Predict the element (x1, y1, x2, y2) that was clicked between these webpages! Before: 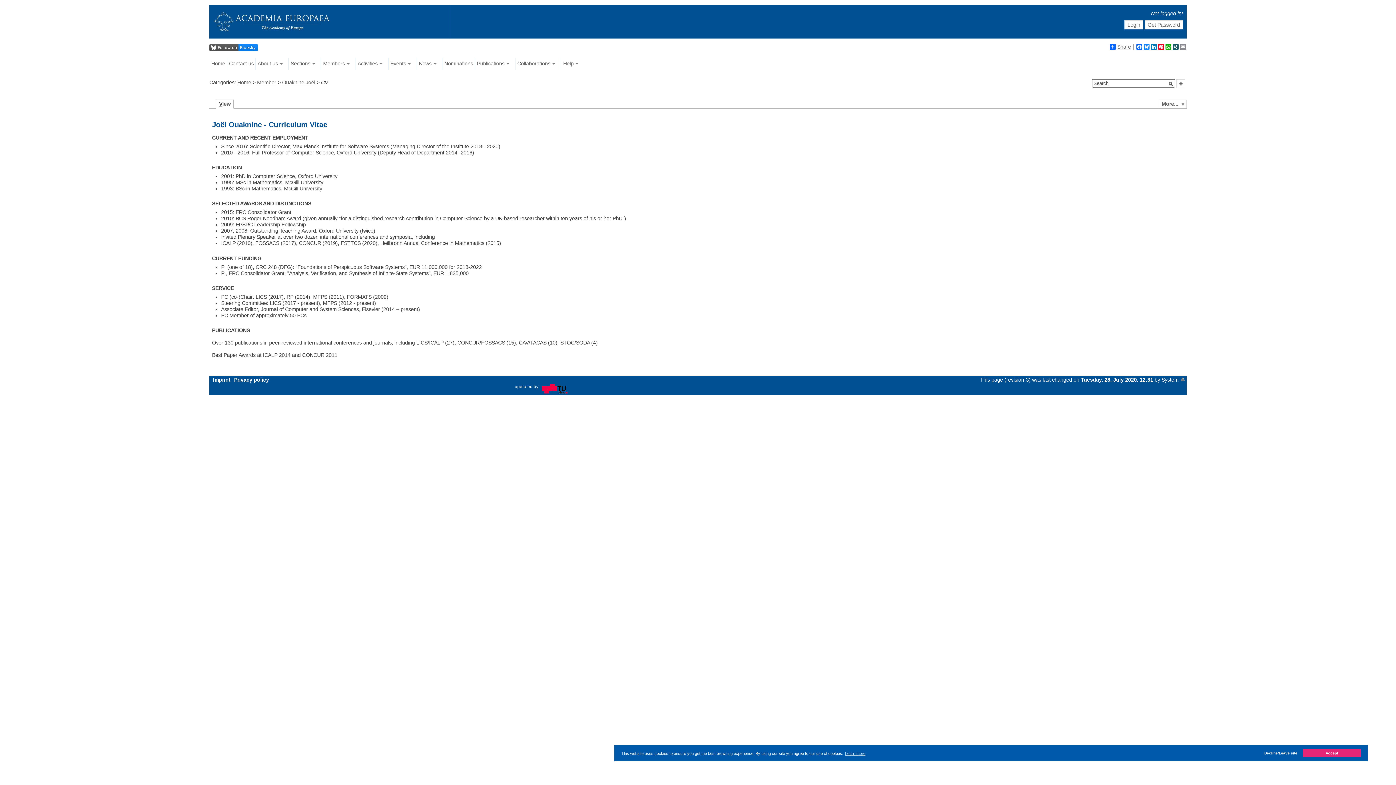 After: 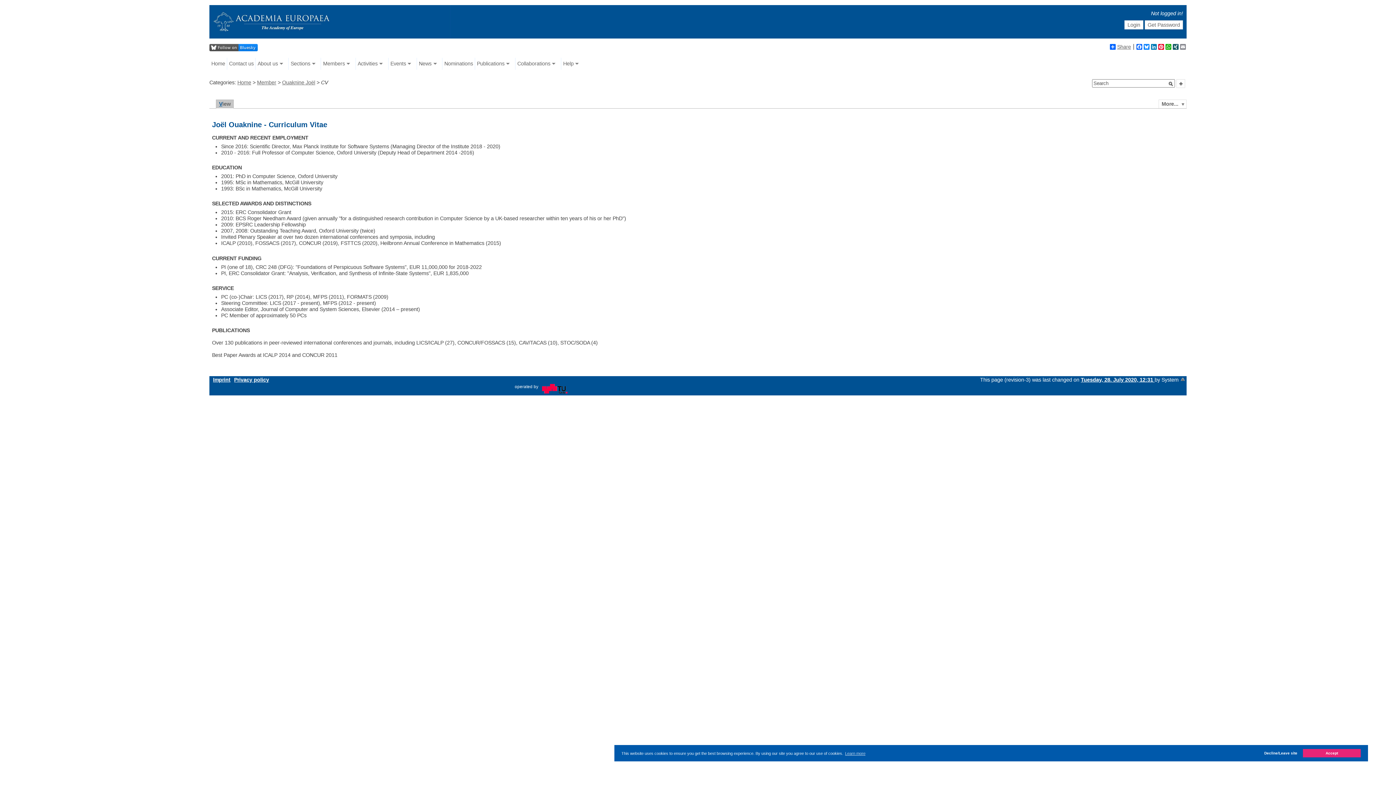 Action: label: View bbox: (216, 99, 233, 108)